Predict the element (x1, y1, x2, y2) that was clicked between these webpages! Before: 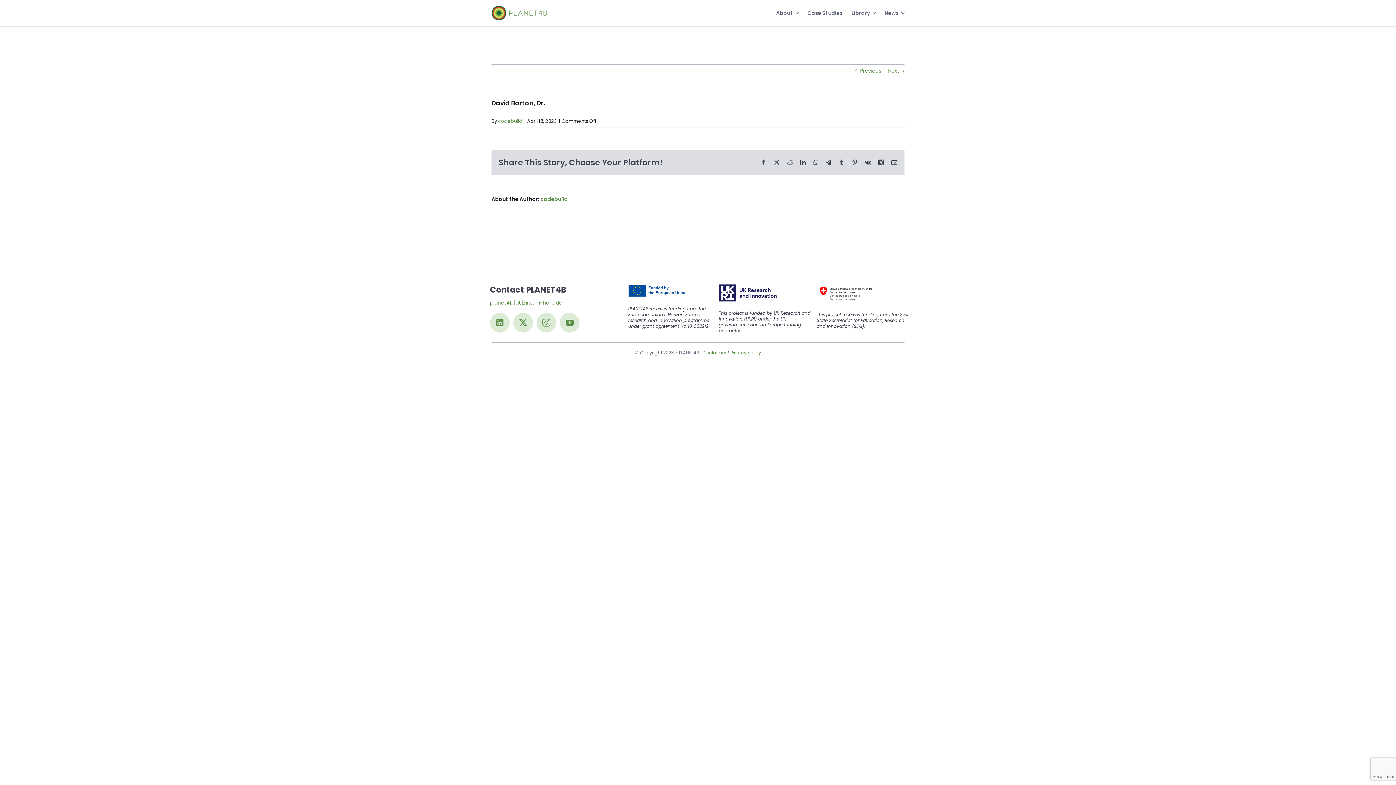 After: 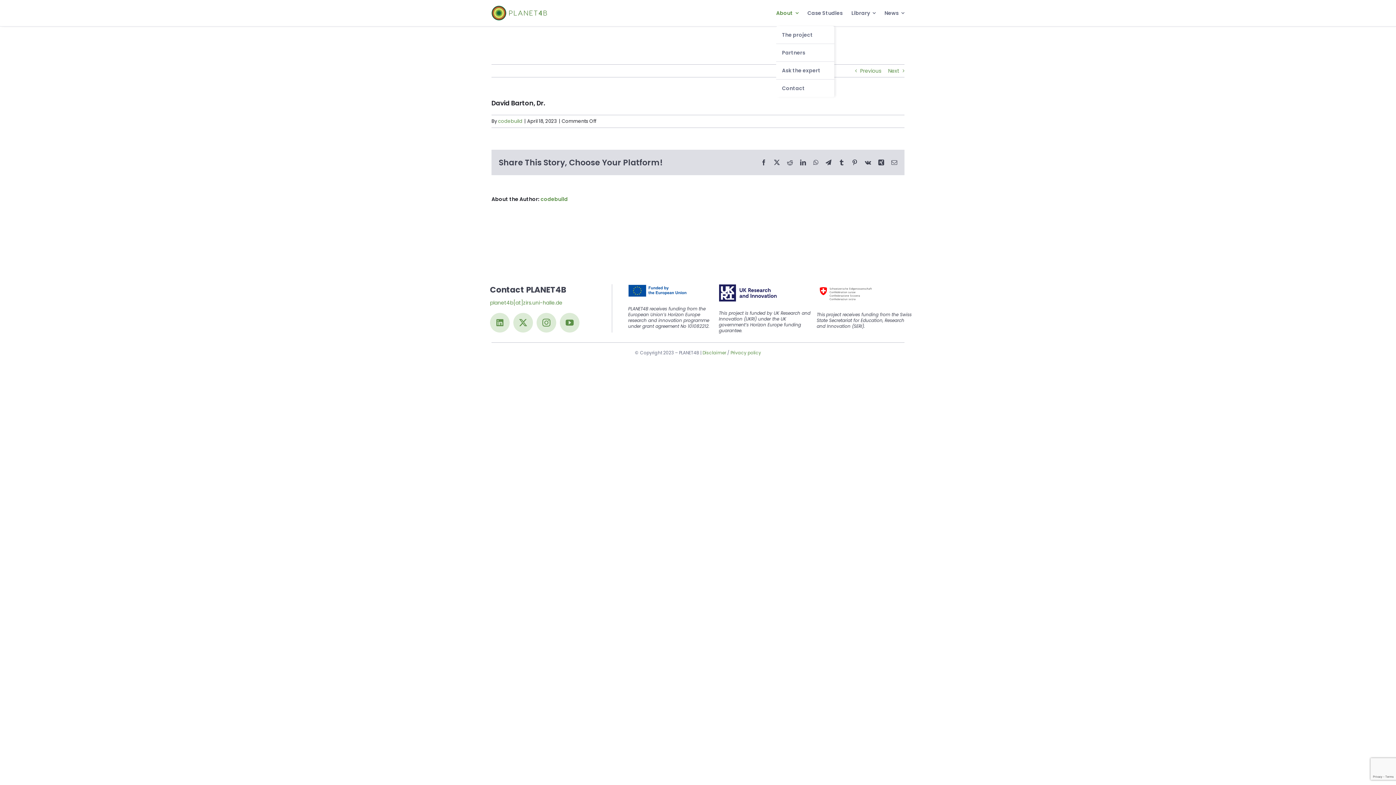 Action: label: About bbox: (776, 8, 798, 17)